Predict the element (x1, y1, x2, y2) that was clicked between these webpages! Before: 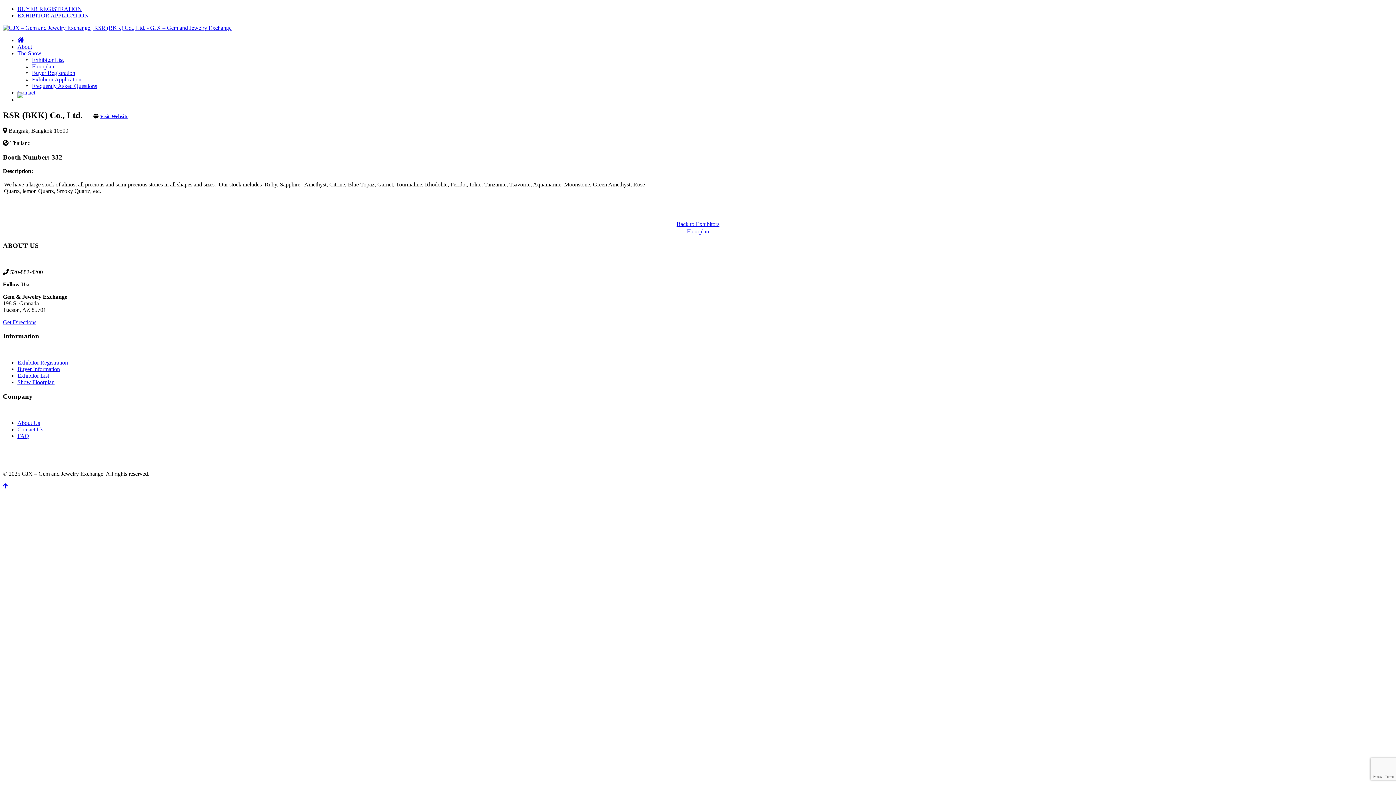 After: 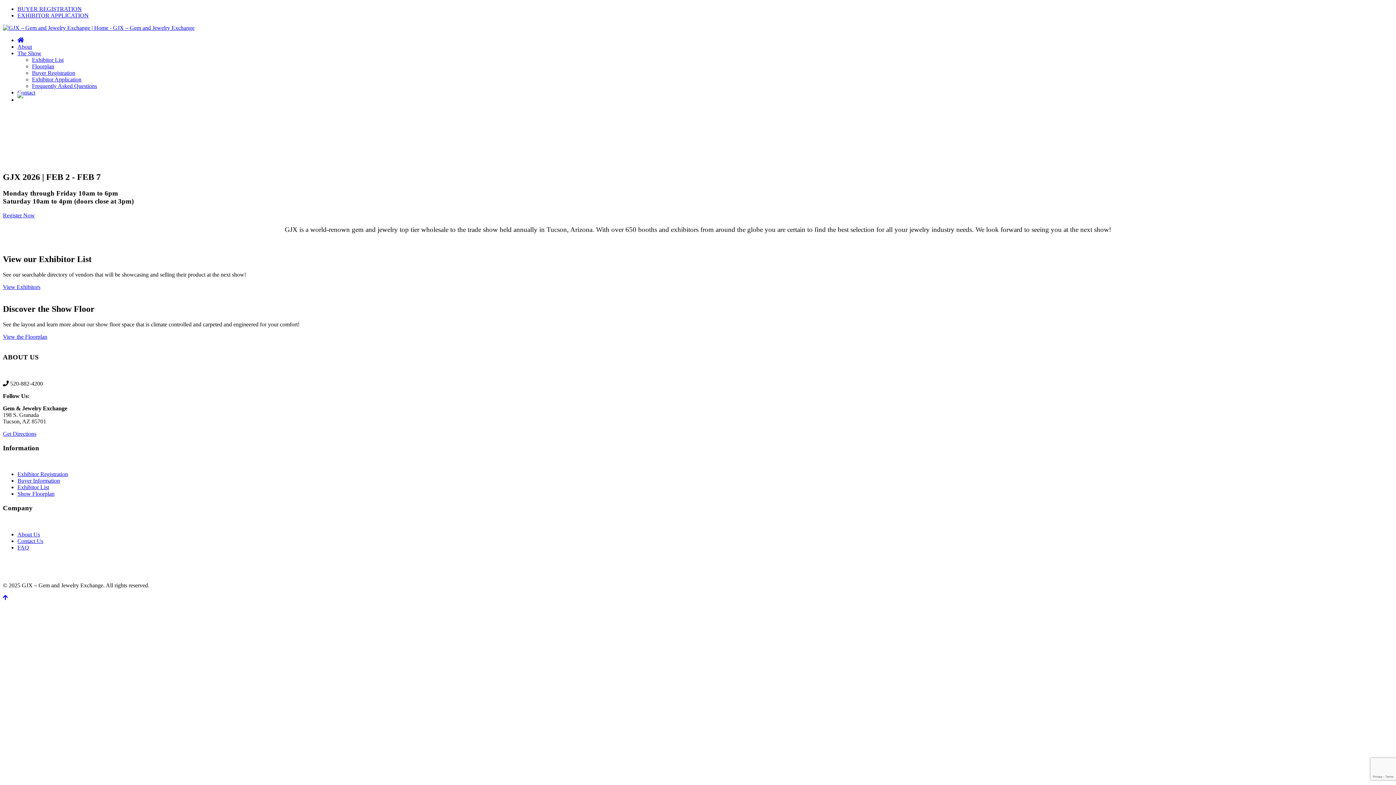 Action: bbox: (17, 37, 24, 43)